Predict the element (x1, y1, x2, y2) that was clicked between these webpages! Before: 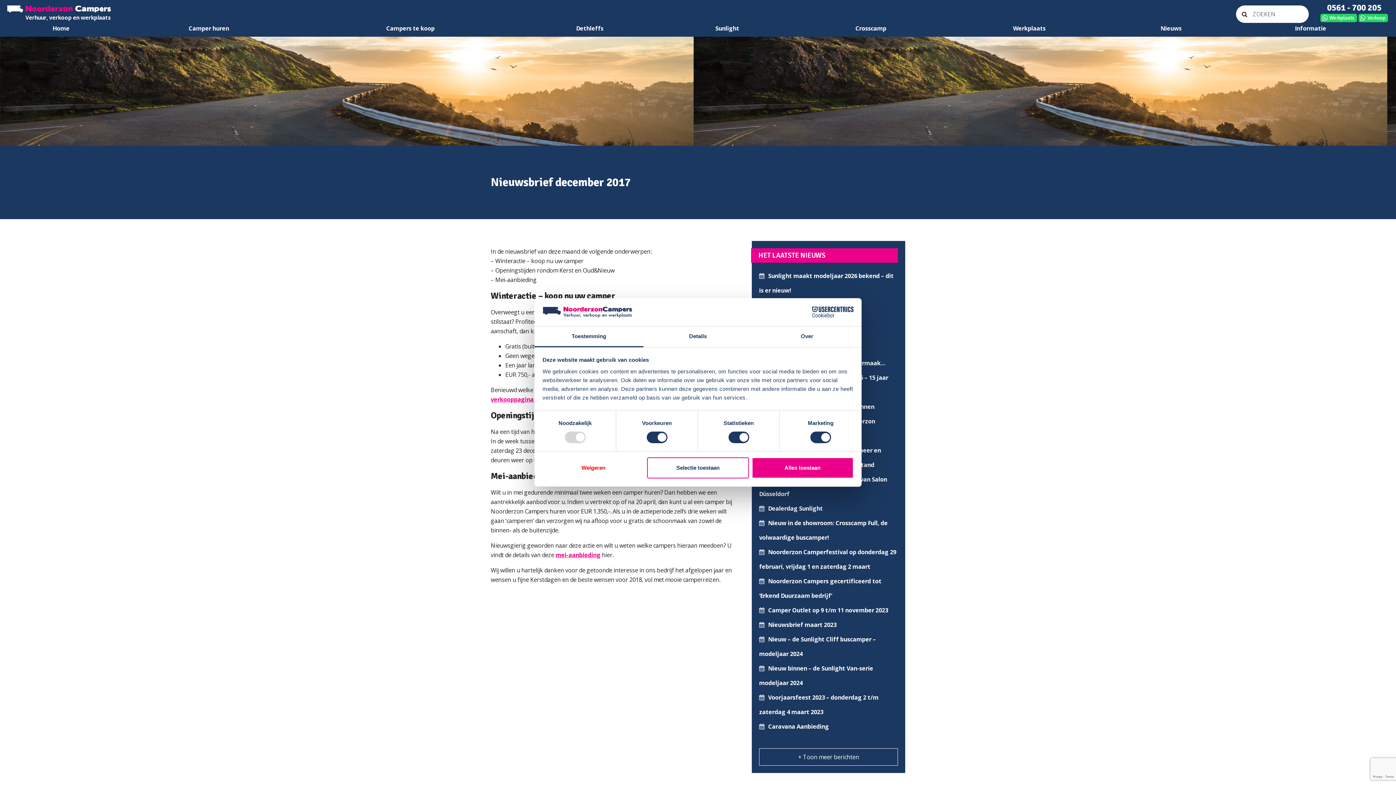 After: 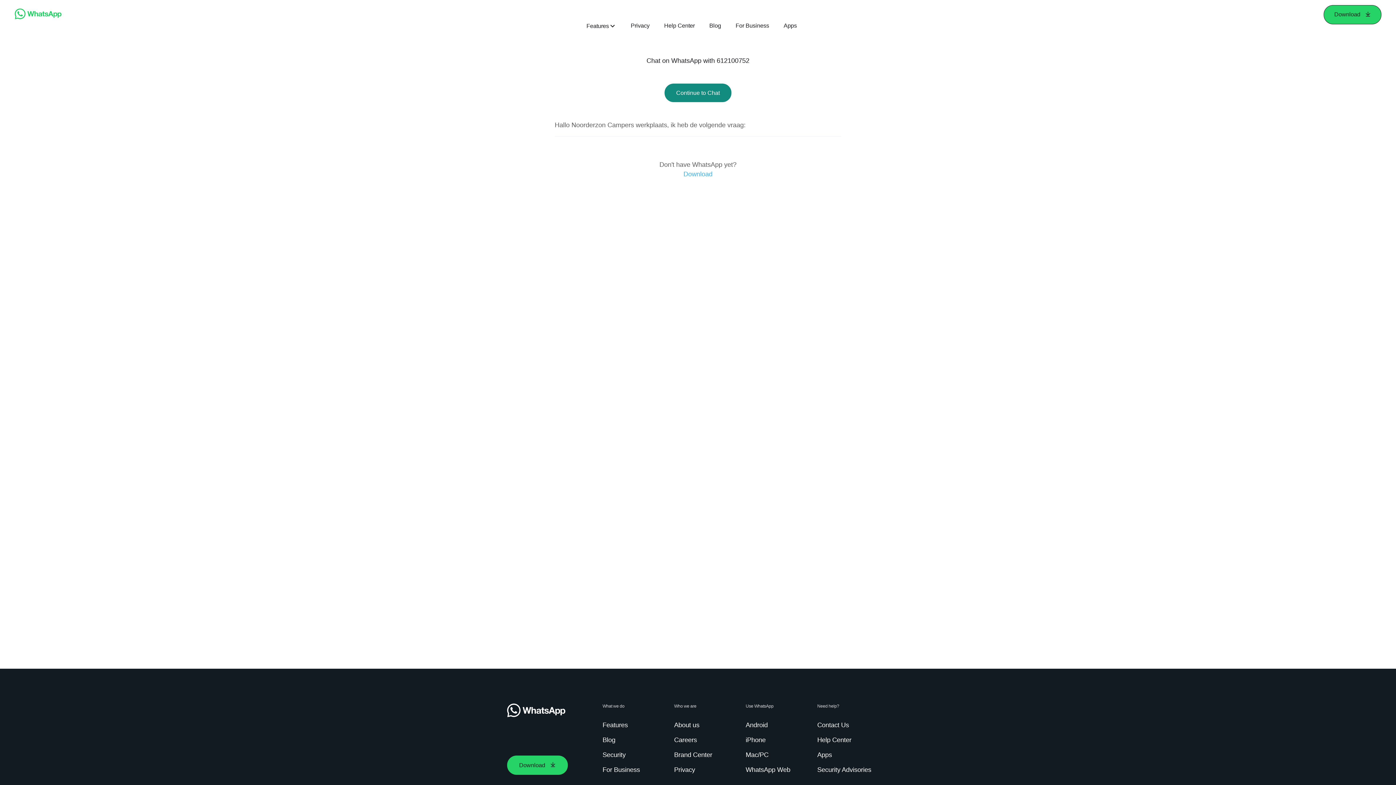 Action: label: Werkplaats bbox: (1320, 13, 1357, 22)